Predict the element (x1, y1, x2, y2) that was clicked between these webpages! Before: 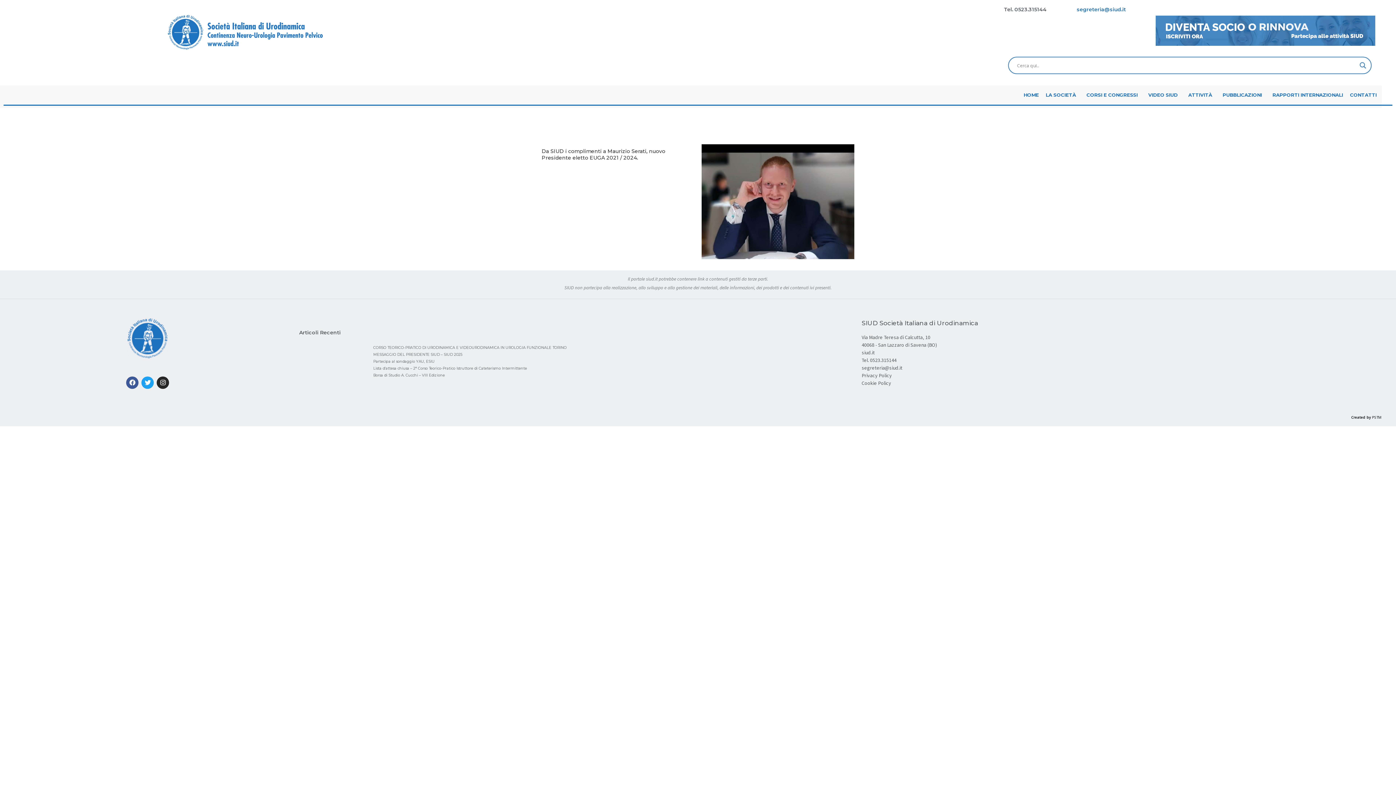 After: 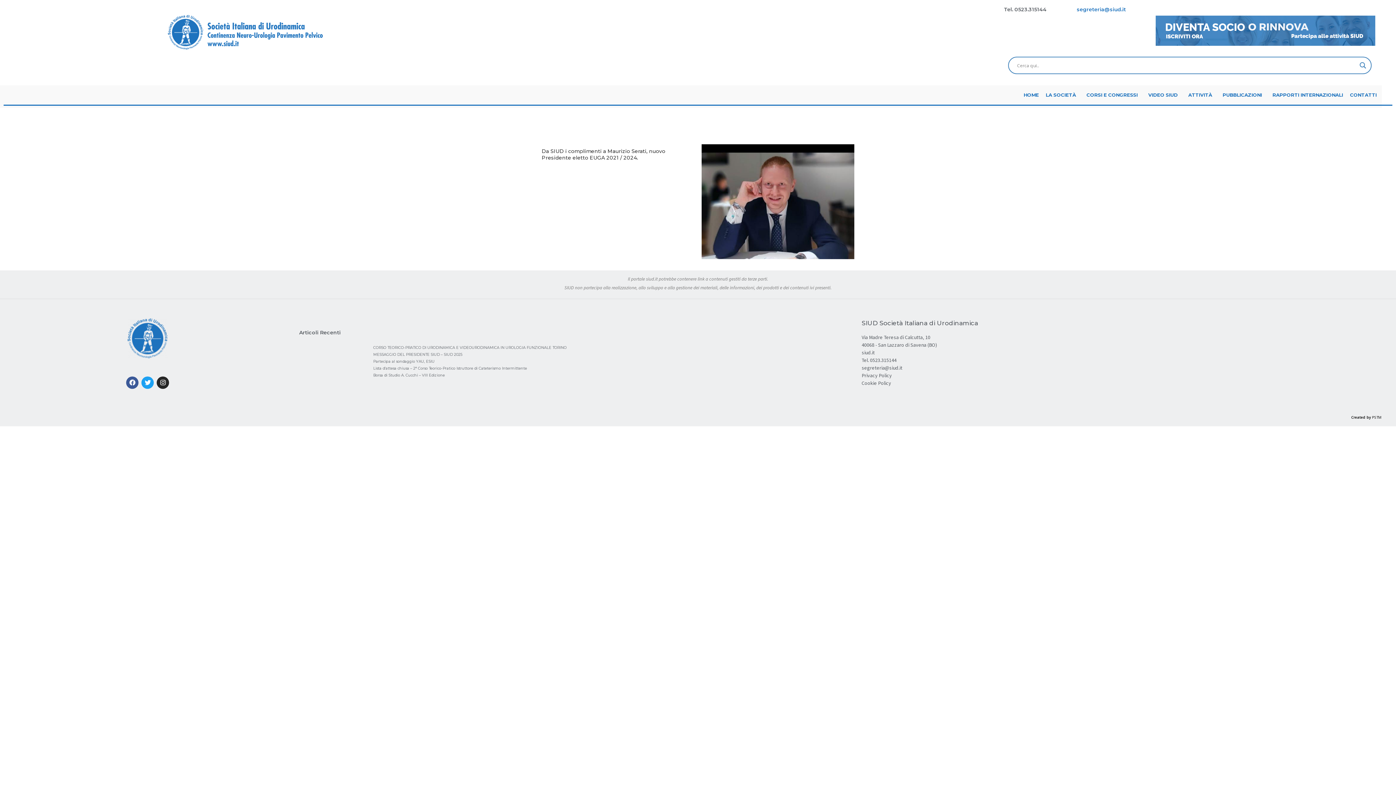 Action: label: Search magnifier button bbox: (1358, 60, 1368, 70)